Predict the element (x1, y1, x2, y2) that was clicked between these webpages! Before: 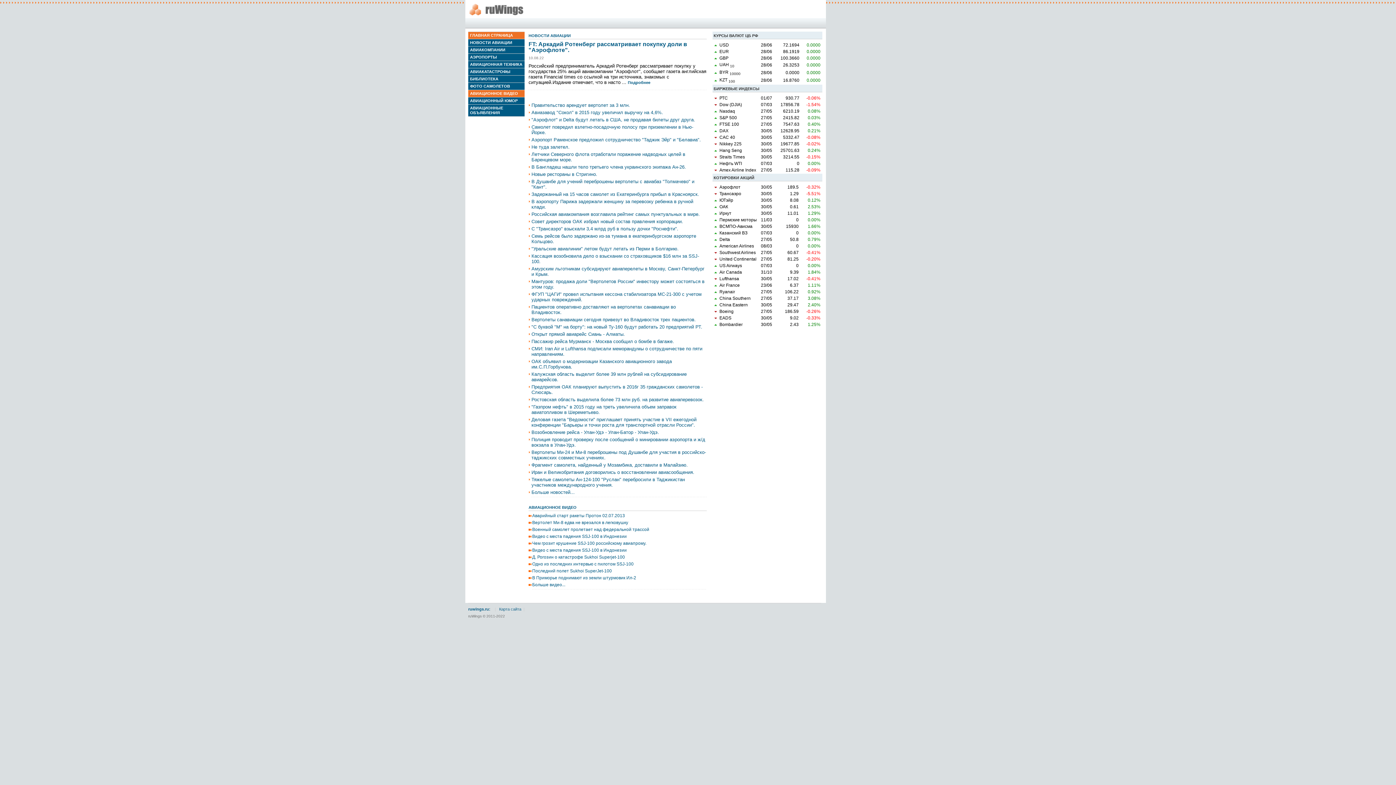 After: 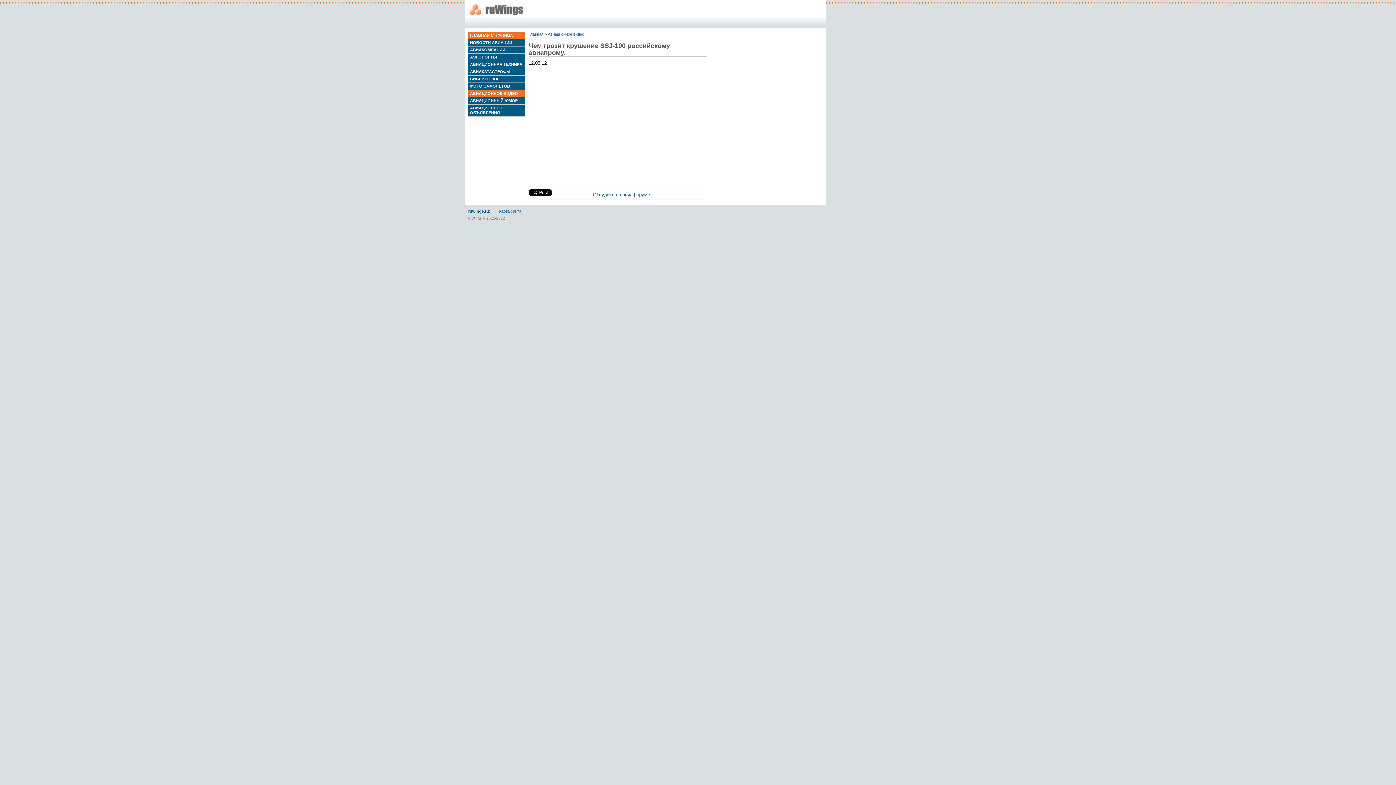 Action: bbox: (532, 541, 646, 546) label: Чем грозит крушение SSJ-100 российскому авиапрому.